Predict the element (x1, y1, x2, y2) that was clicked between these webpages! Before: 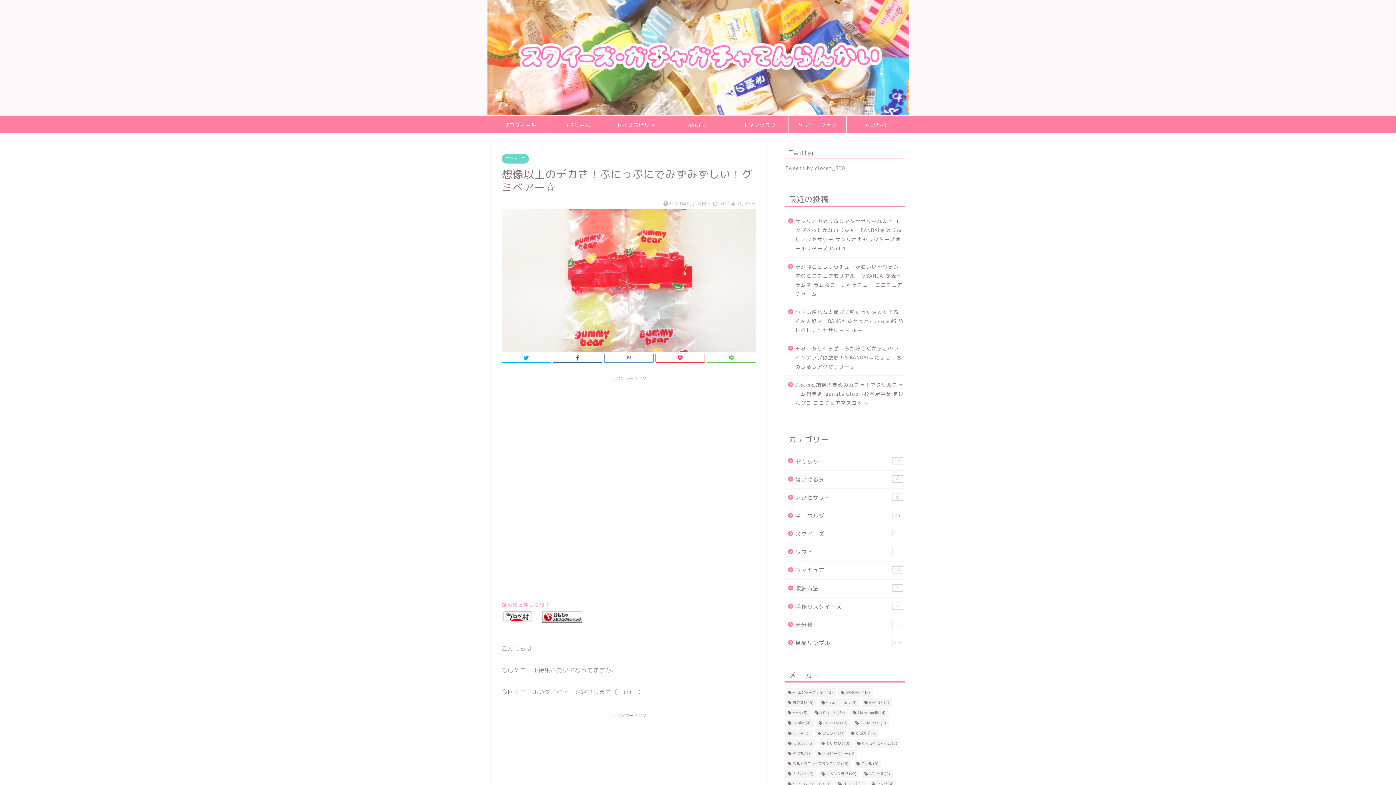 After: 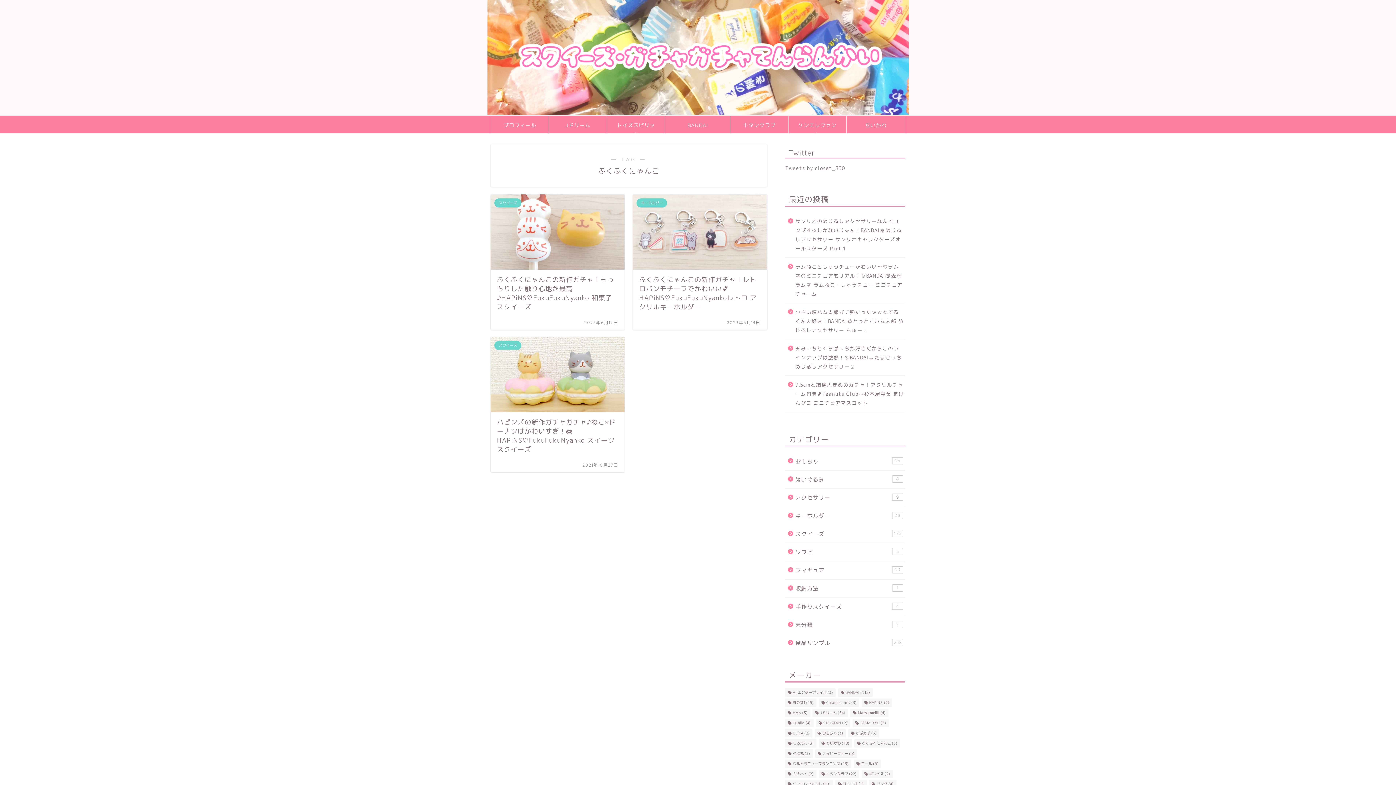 Action: label: ふくふくにゃんこ (3個の項目) bbox: (854, 739, 900, 747)